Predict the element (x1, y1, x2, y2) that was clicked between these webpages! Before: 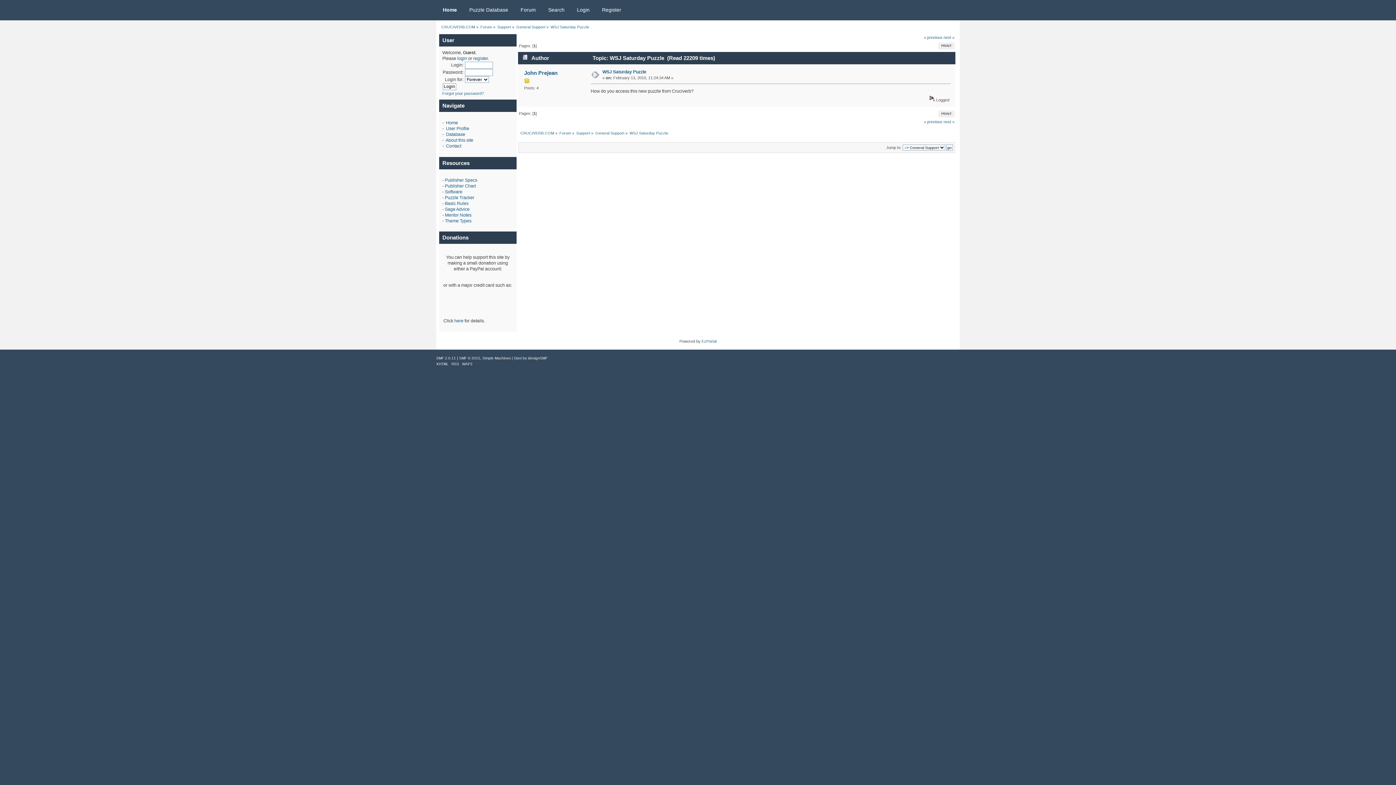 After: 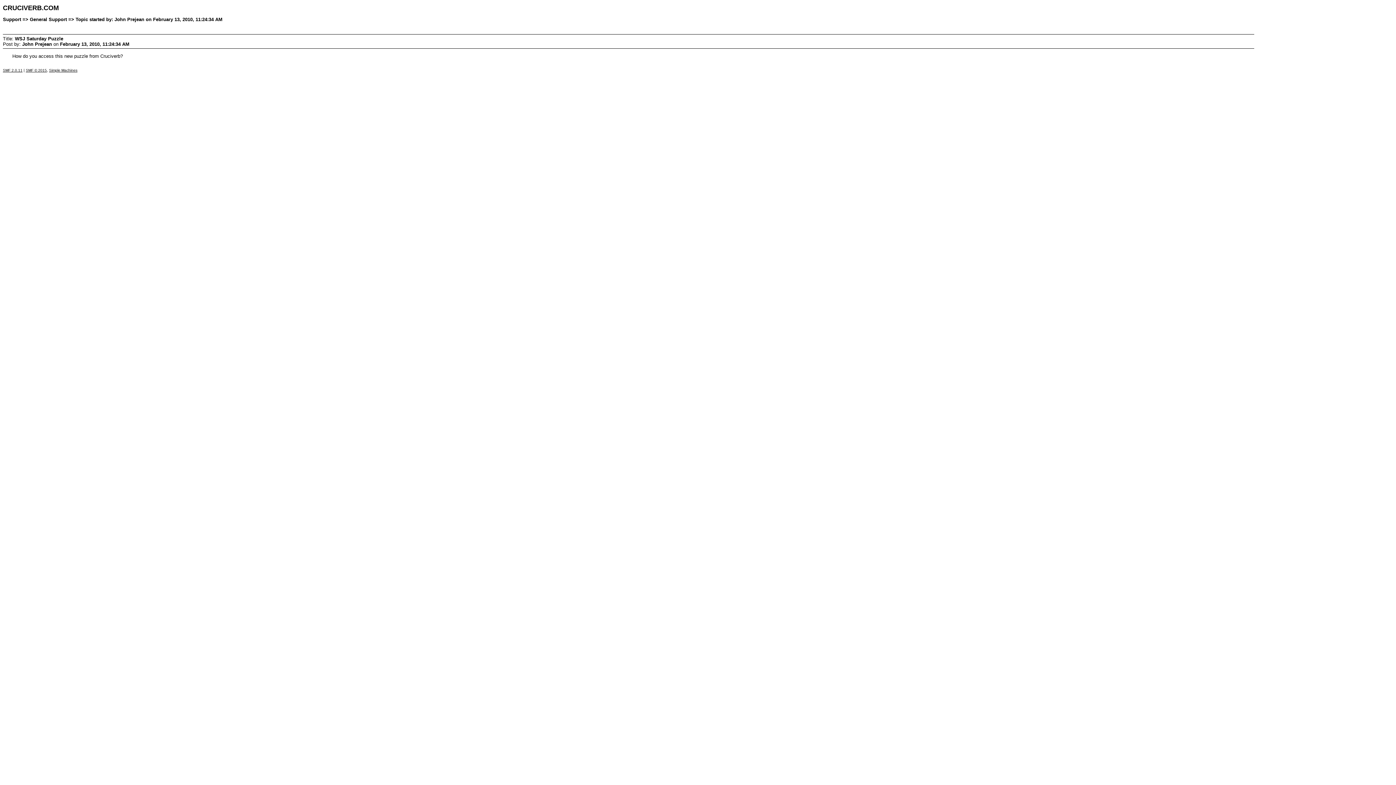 Action: bbox: (938, 110, 952, 118) label: PRINT